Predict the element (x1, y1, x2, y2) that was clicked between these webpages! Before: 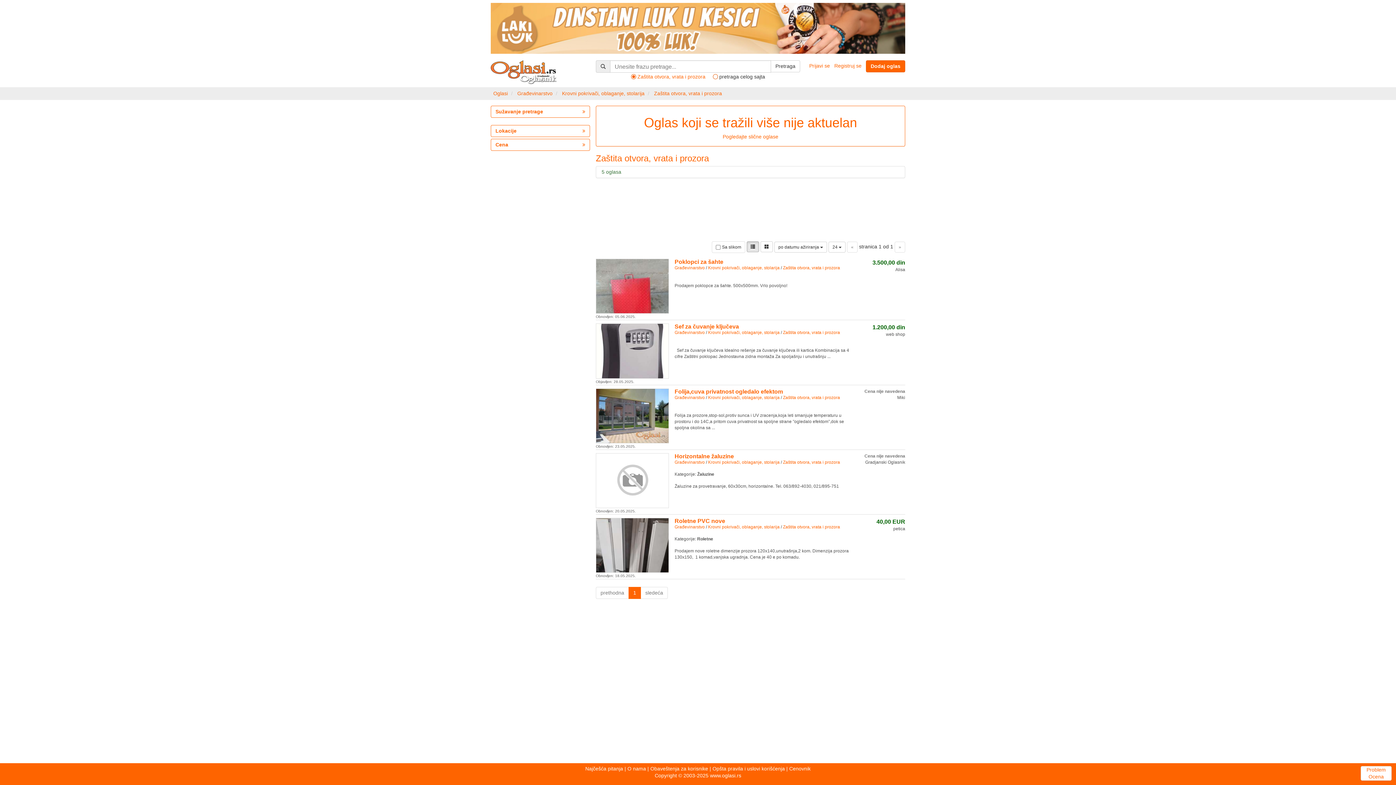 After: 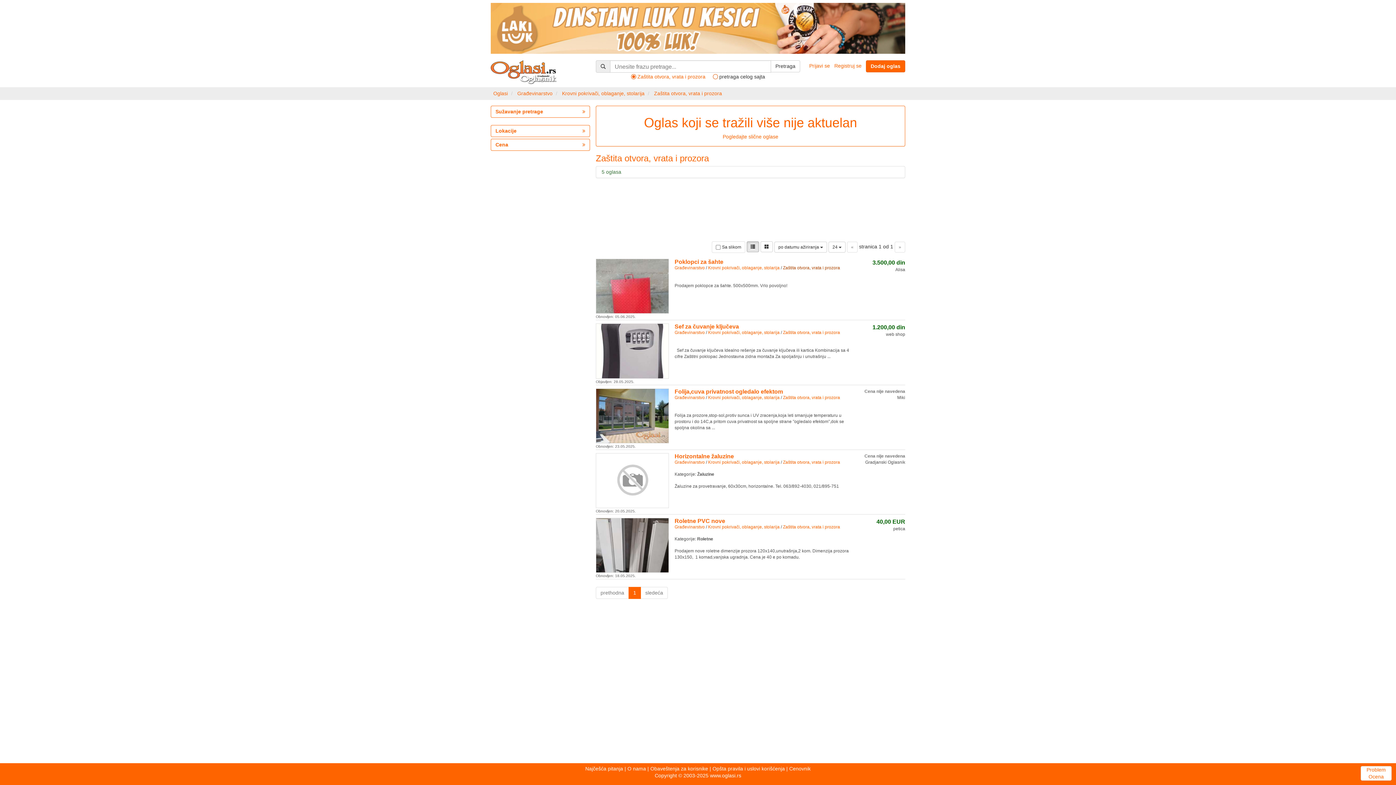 Action: bbox: (783, 265, 840, 270) label: Zaštita otvora, vrata i prozora